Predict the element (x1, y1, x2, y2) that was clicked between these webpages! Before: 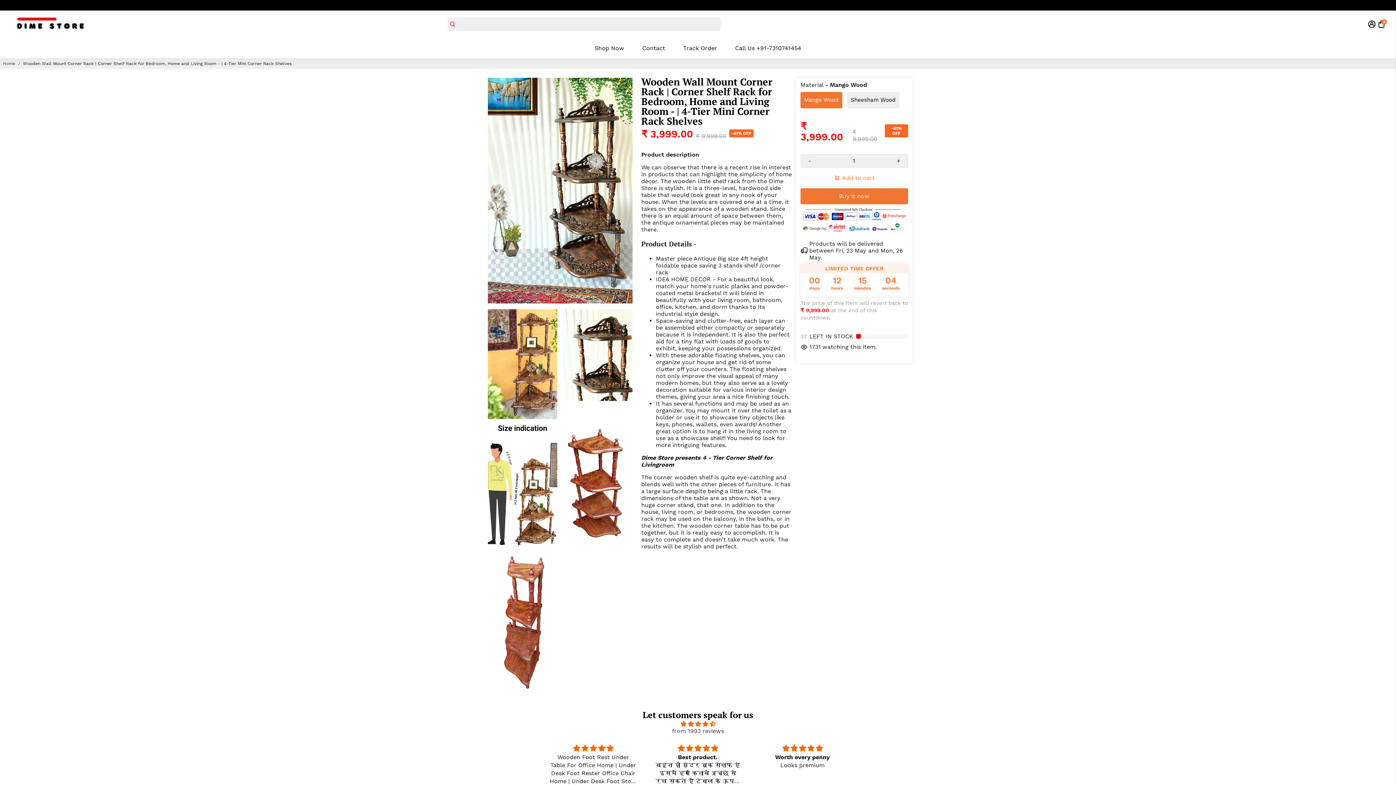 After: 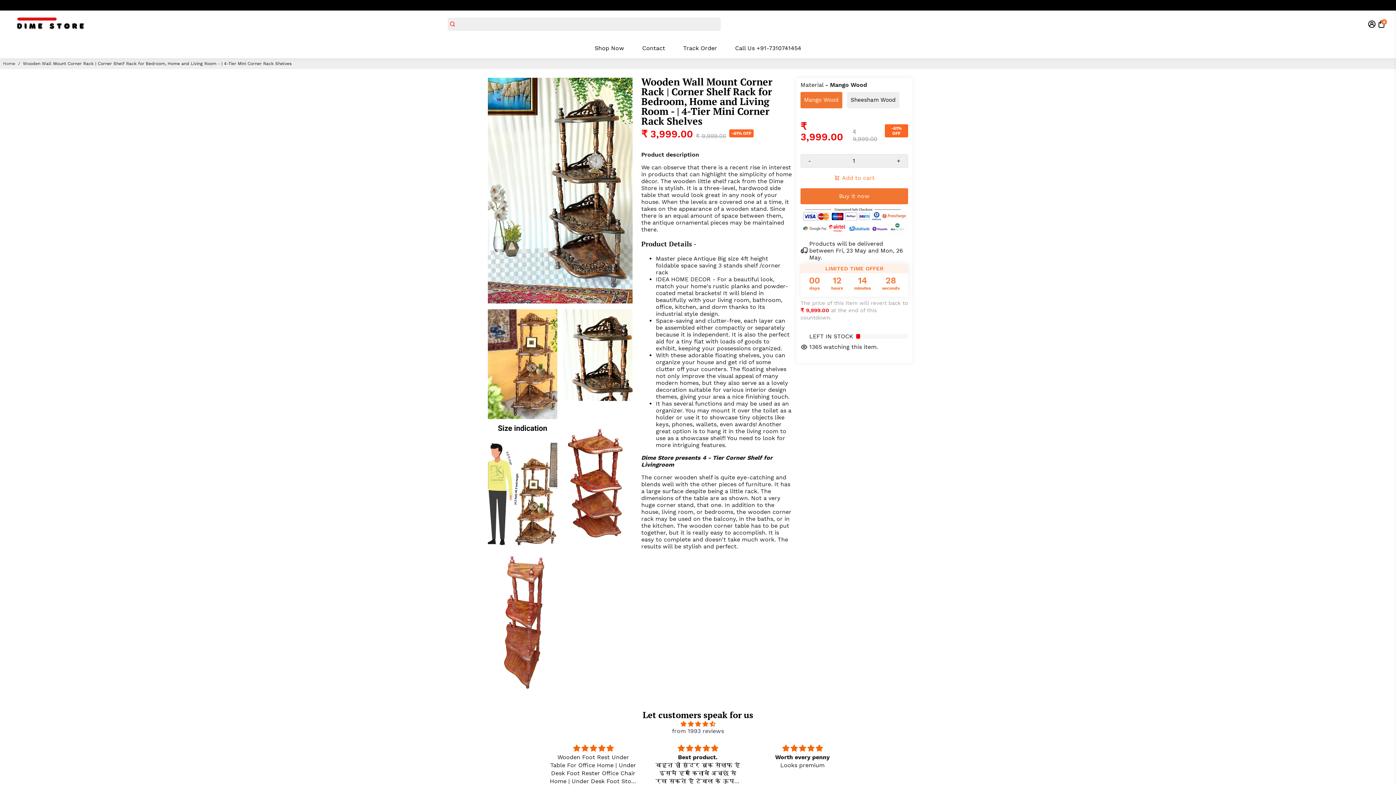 Action: label: - bbox: (801, 154, 818, 167)